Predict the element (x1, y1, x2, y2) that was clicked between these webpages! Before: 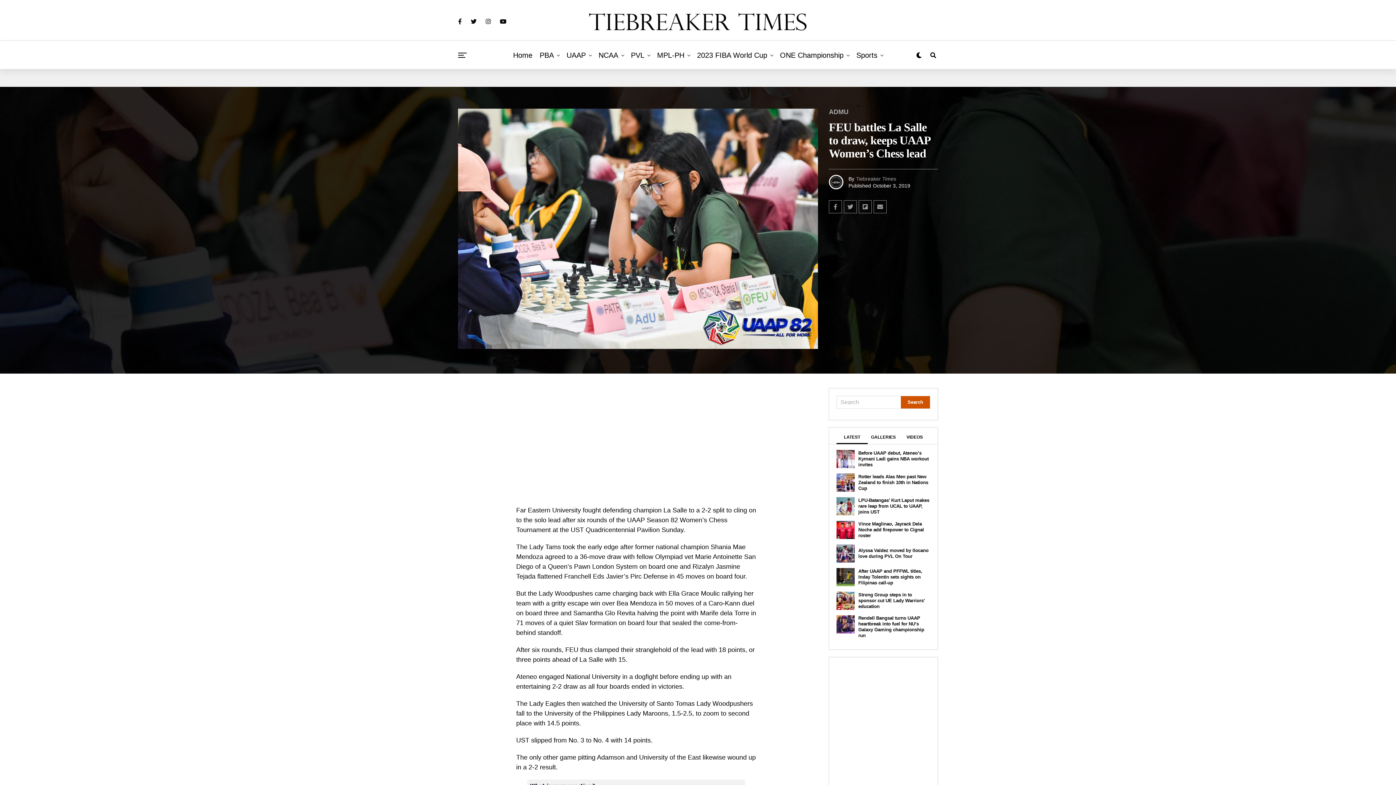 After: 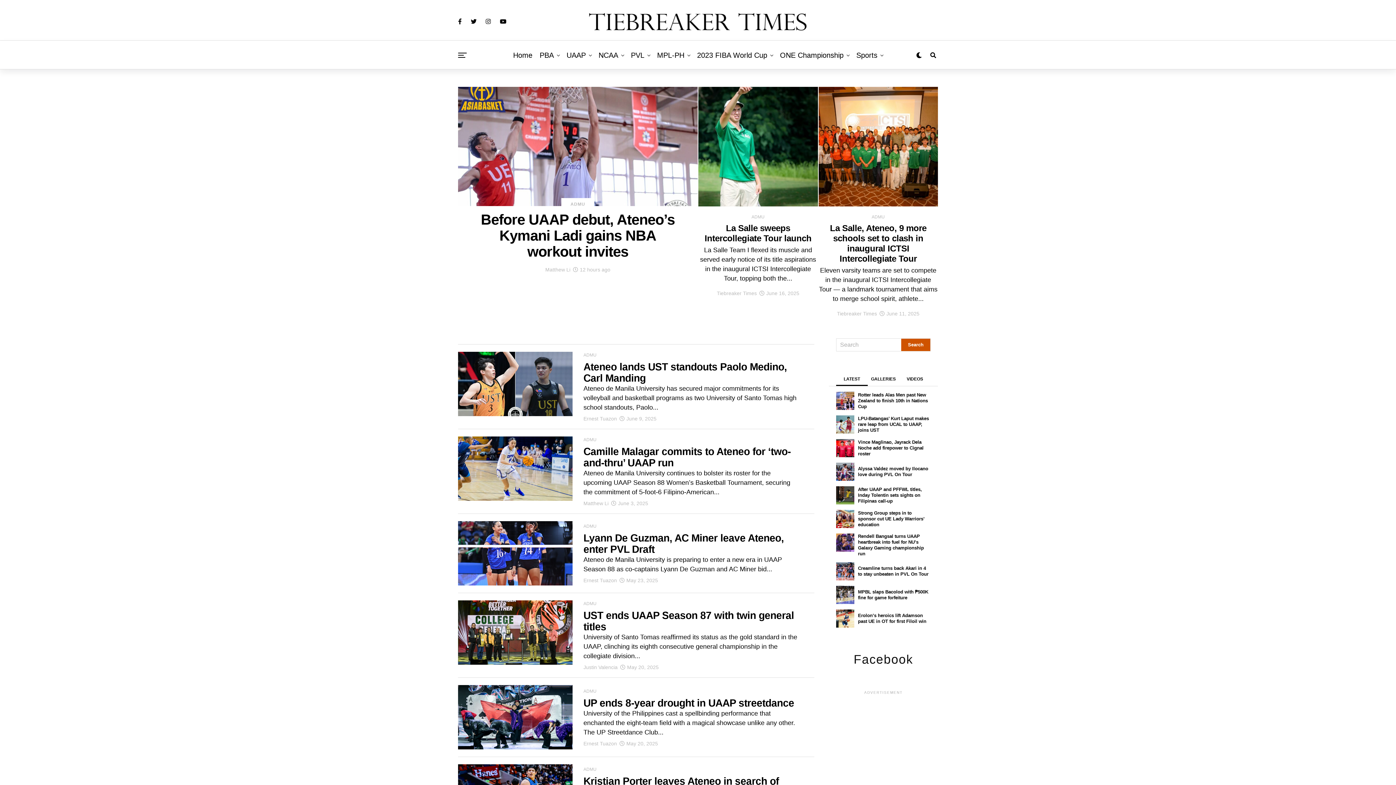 Action: label: ADMU bbox: (829, 109, 848, 115)